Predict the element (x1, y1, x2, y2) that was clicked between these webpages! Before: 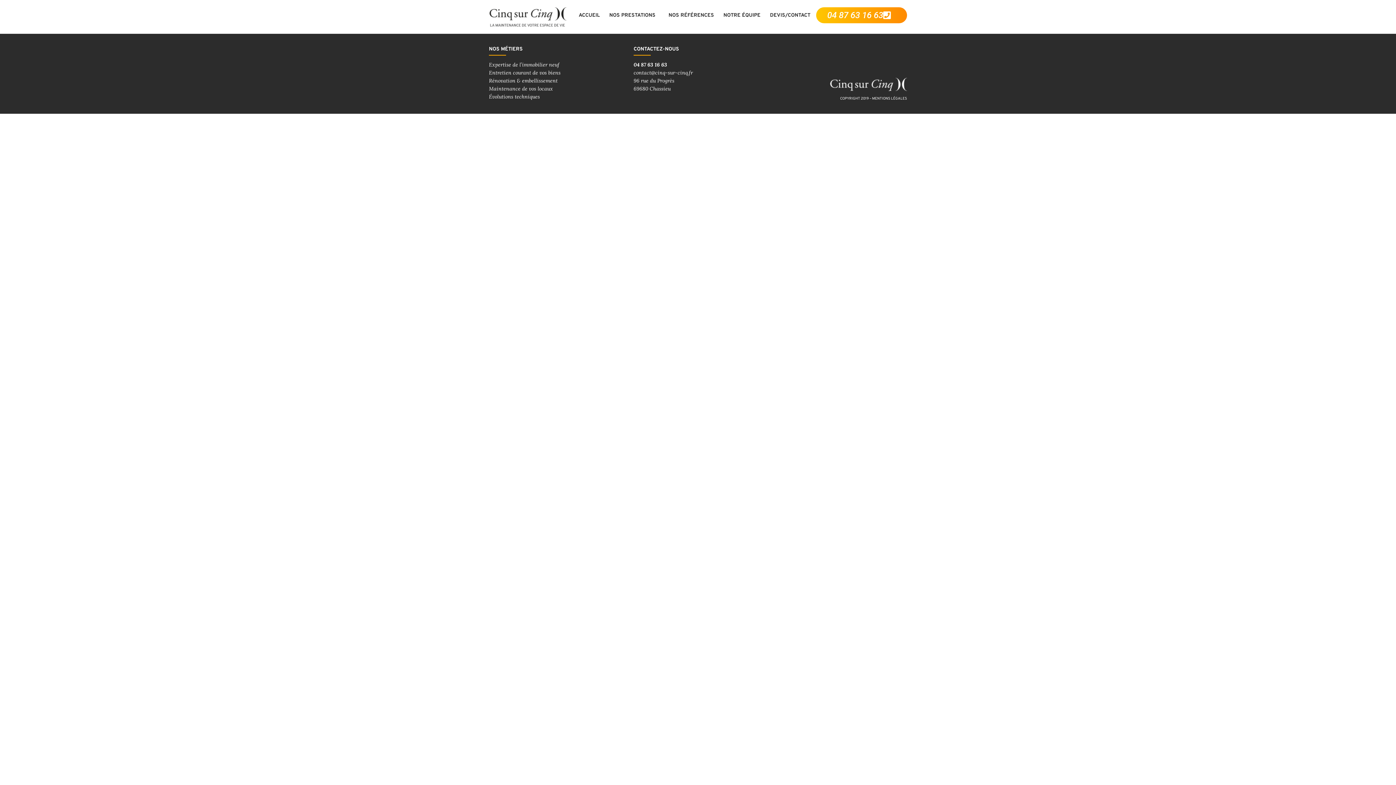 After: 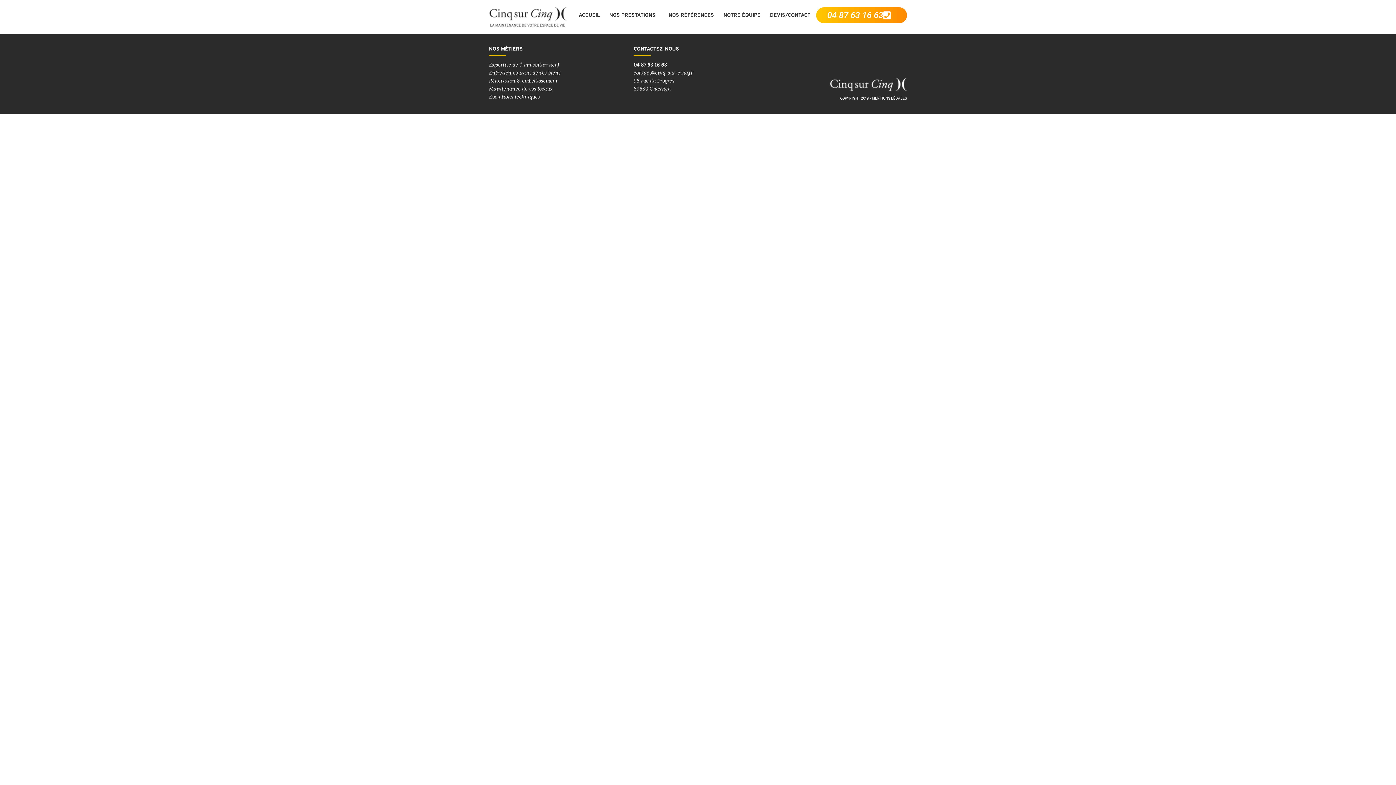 Action: label: contact@cinq-sur-cinq.fr bbox: (633, 69, 693, 76)